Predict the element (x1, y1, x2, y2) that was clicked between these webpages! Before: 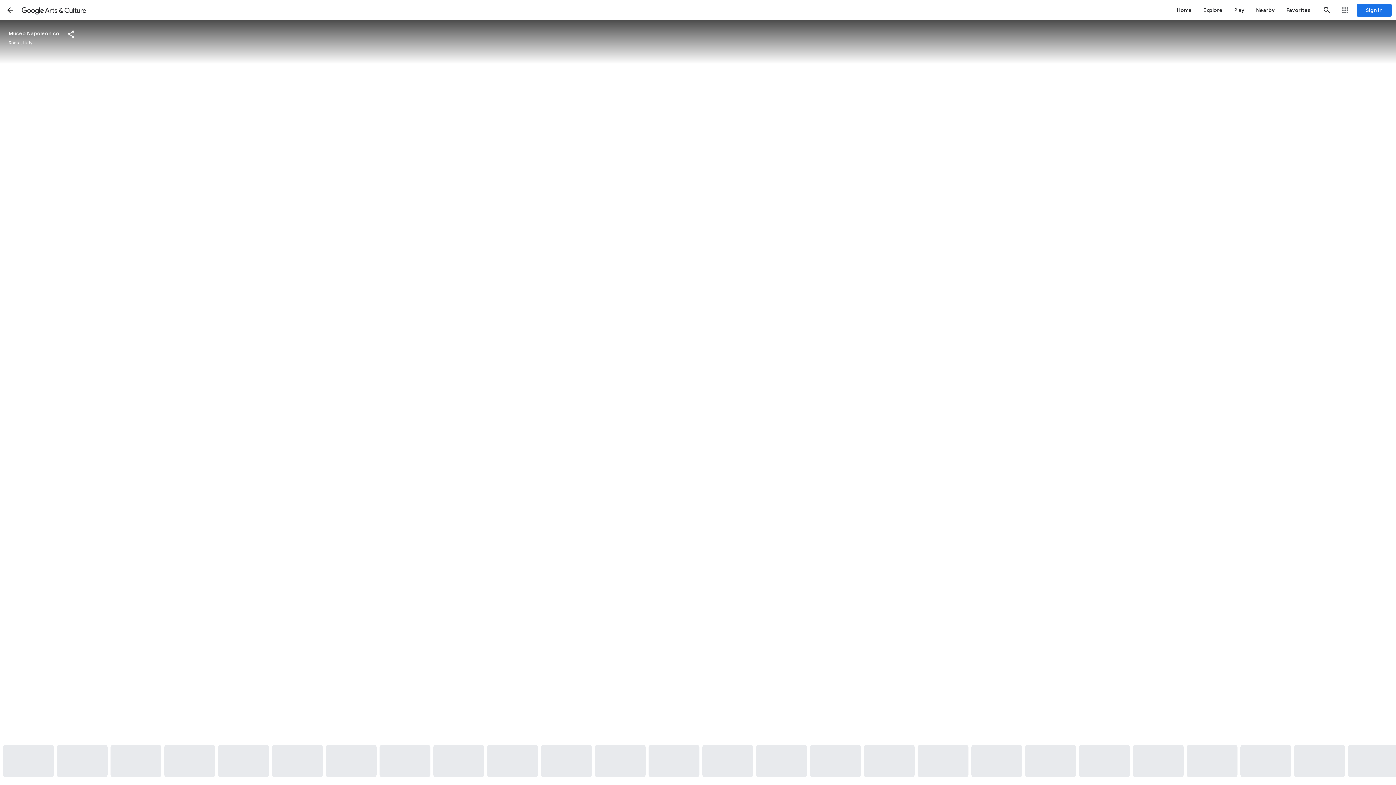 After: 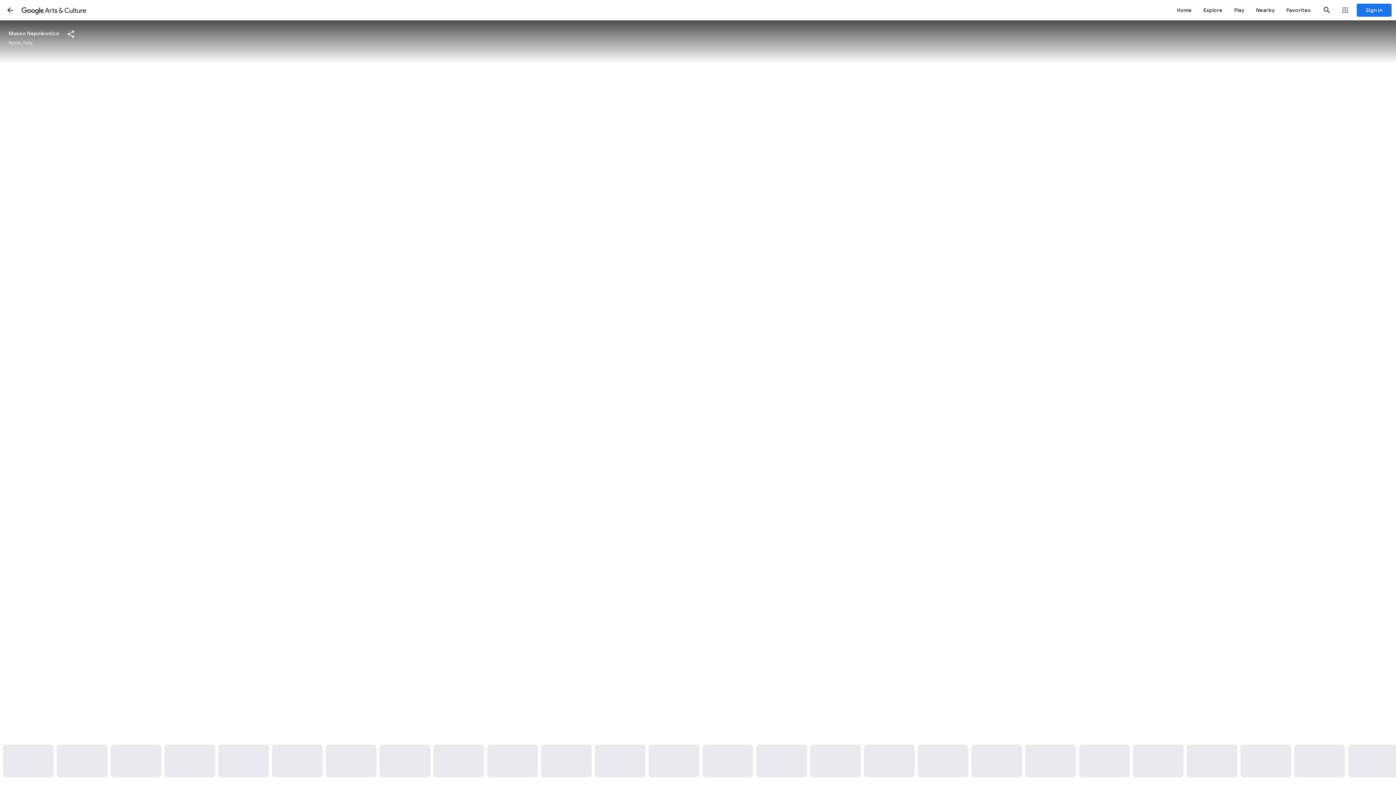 Action: bbox: (164, 745, 215, 777)